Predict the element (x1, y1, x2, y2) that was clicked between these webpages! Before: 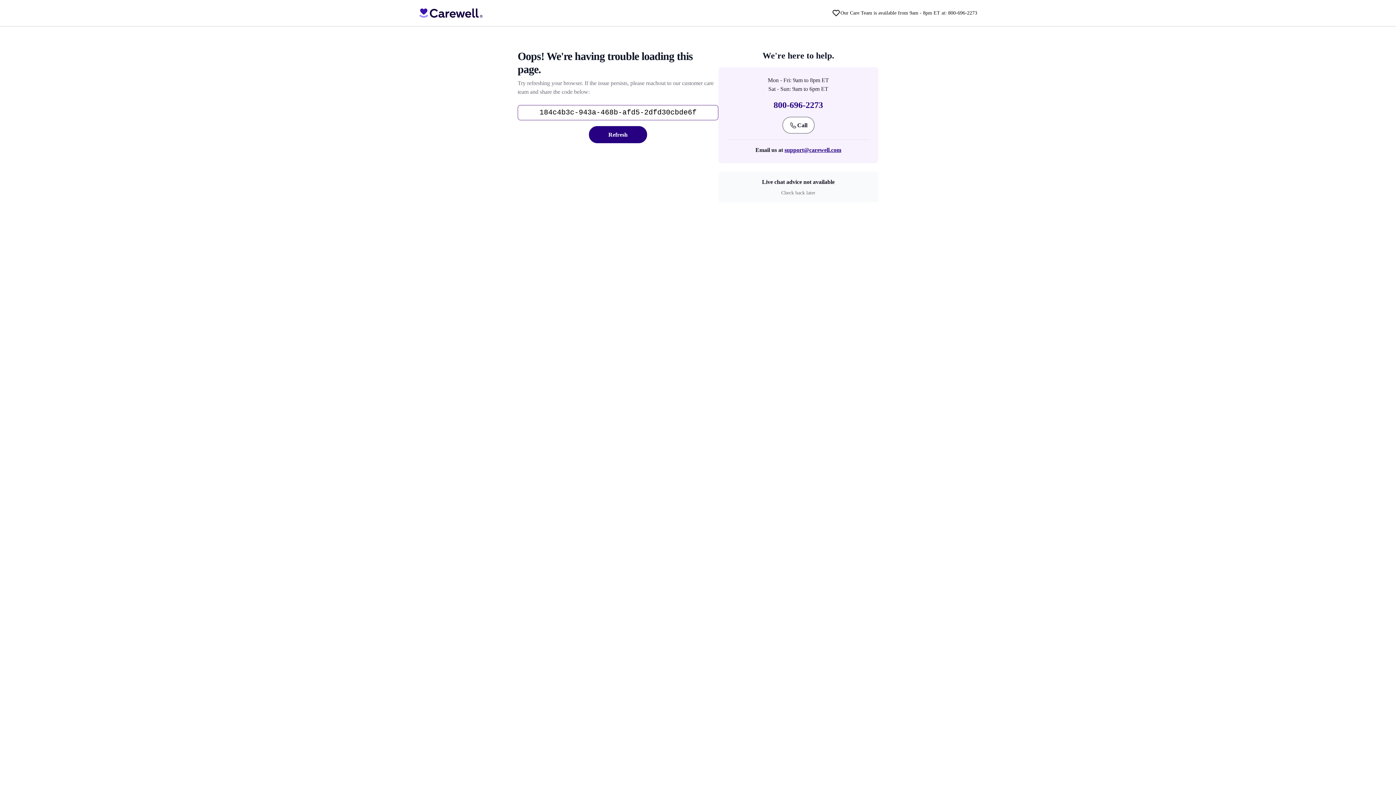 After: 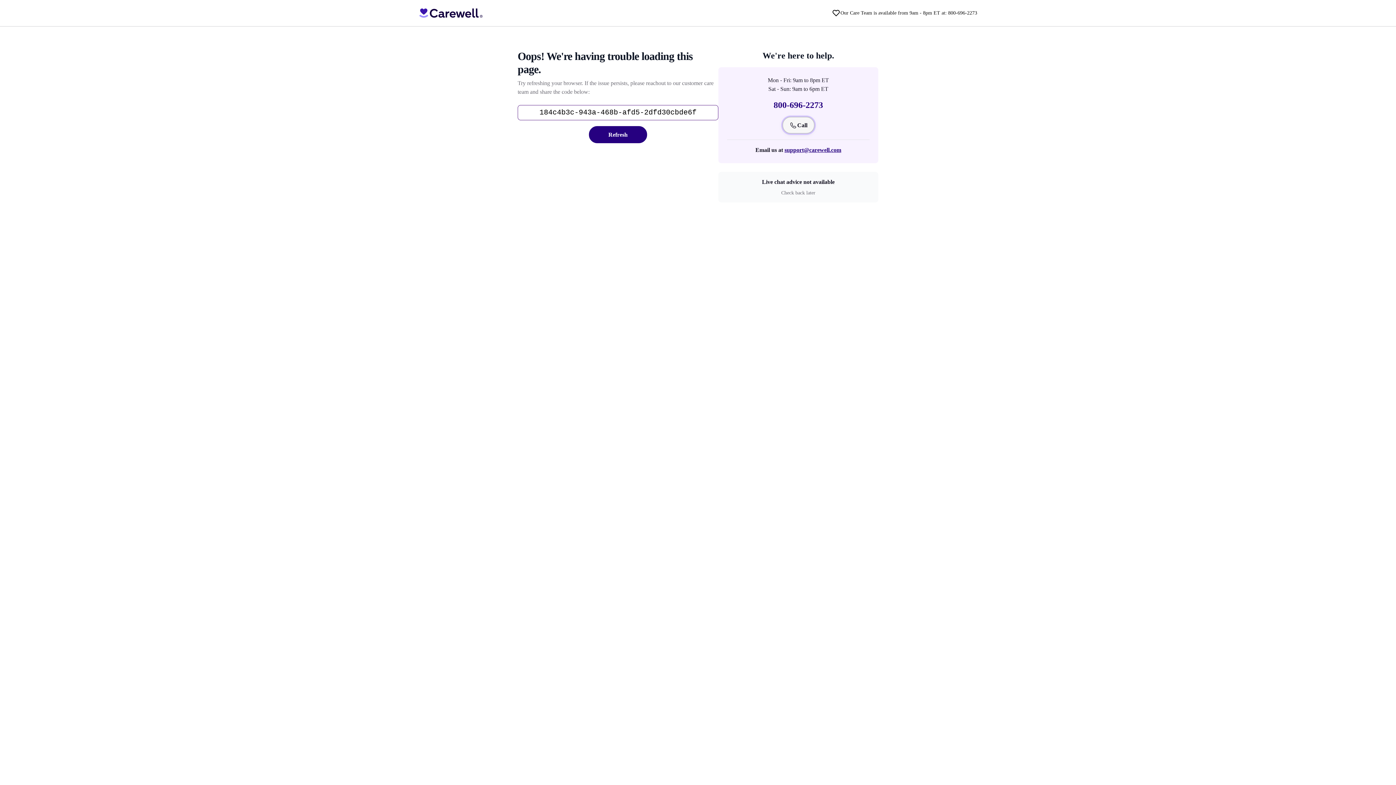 Action: label: Call bbox: (782, 116, 814, 133)